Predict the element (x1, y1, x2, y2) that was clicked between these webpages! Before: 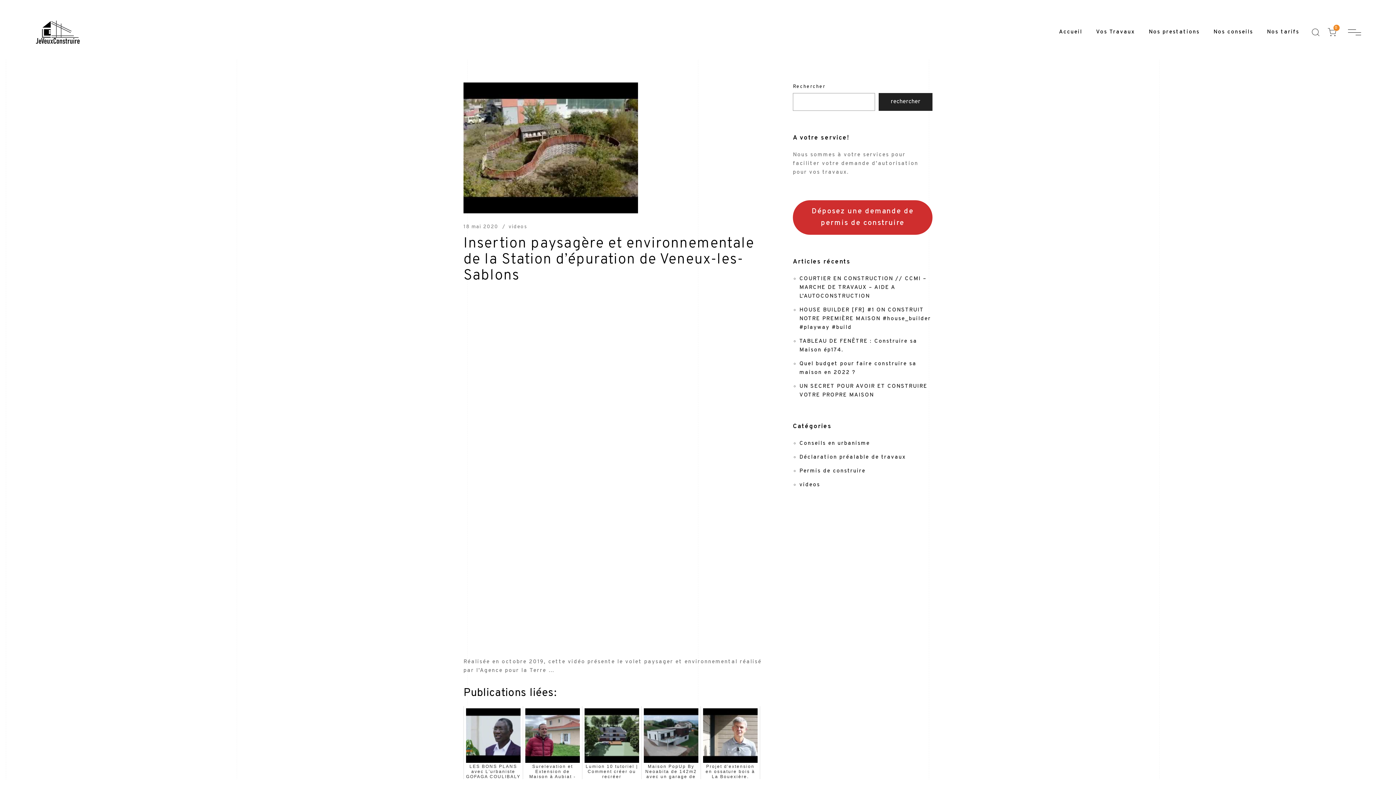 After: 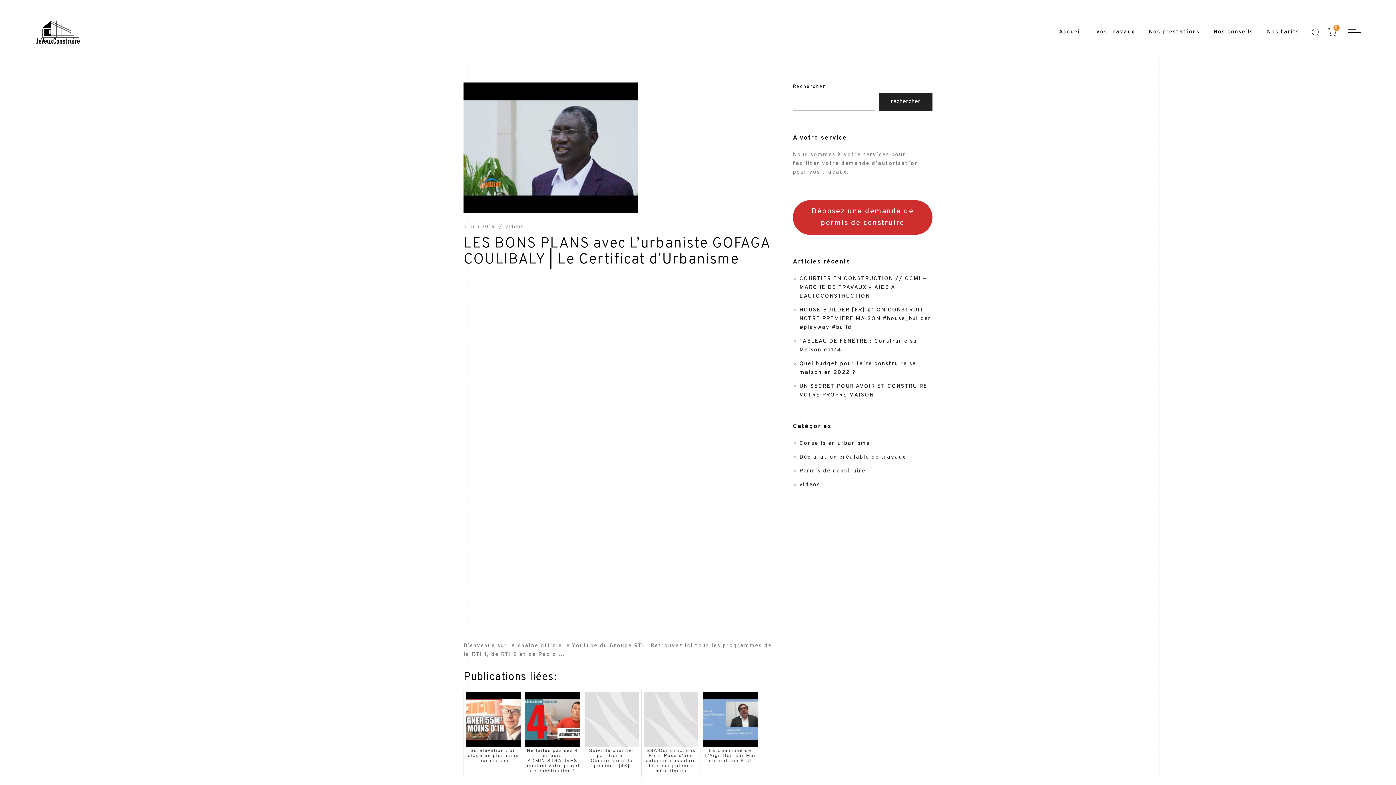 Action: label: LES BONS PLANS avec L'urbaniste GOFAGA COULIBALY | Le Certificat d'Urbanisme bbox: (463, 706, 523, 792)